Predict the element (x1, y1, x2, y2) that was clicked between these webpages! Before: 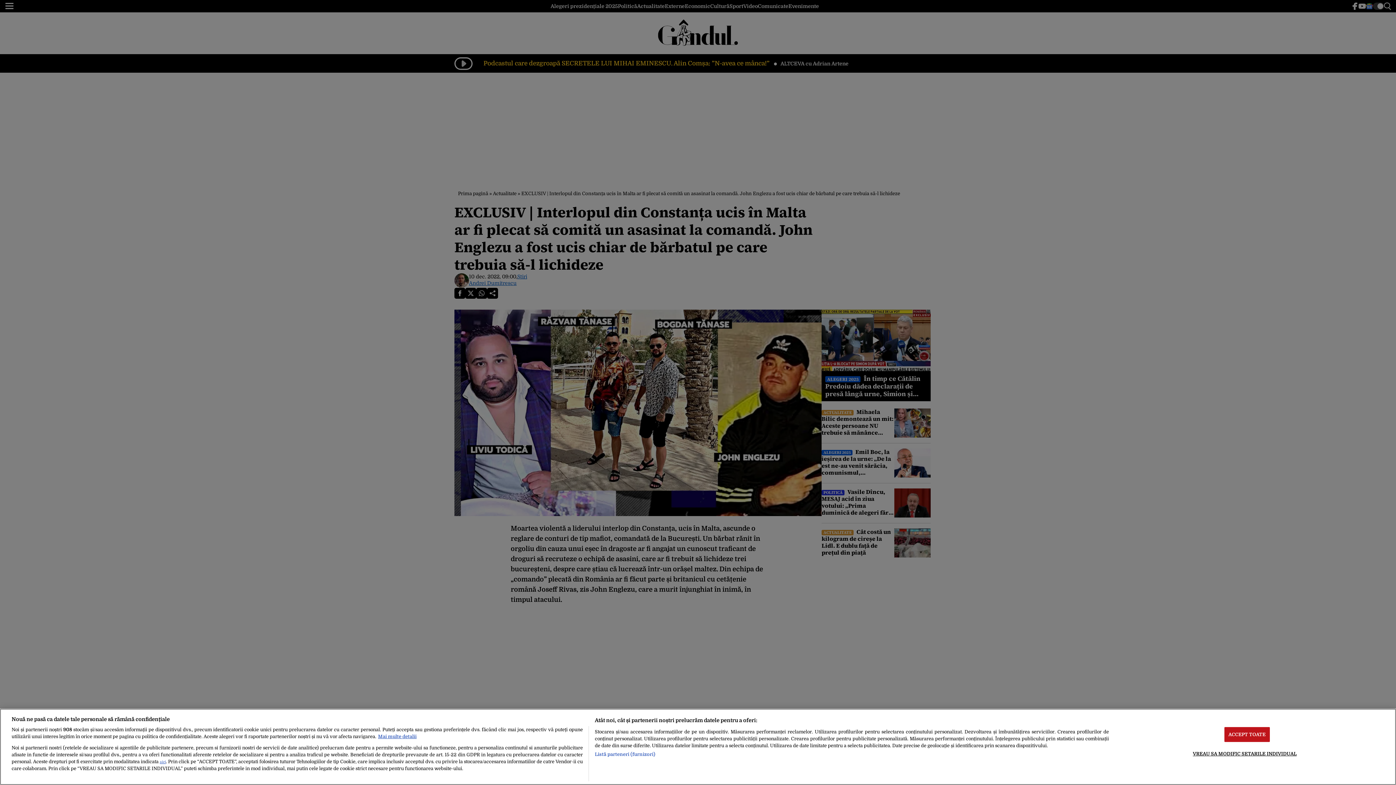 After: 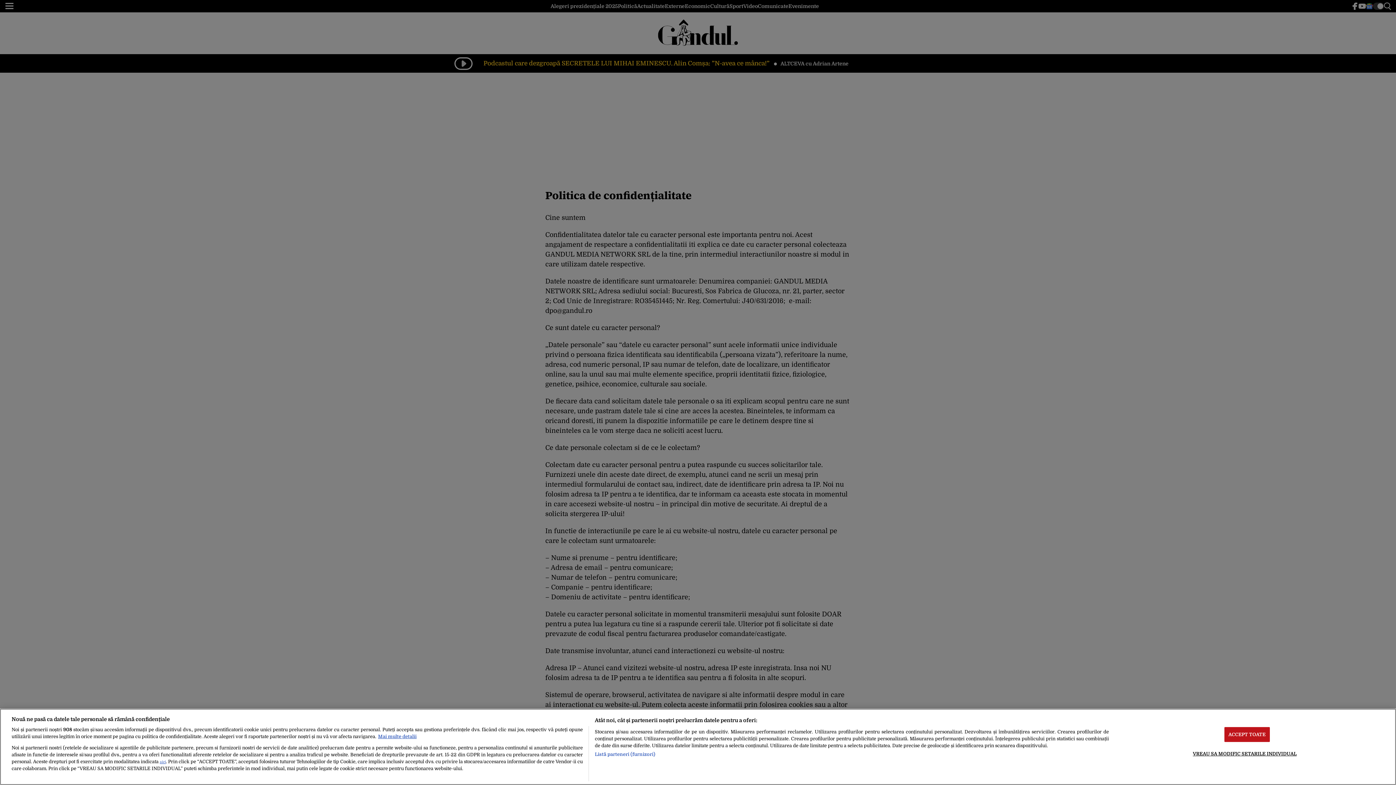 Action: label: aici bbox: (159, 760, 165, 764)